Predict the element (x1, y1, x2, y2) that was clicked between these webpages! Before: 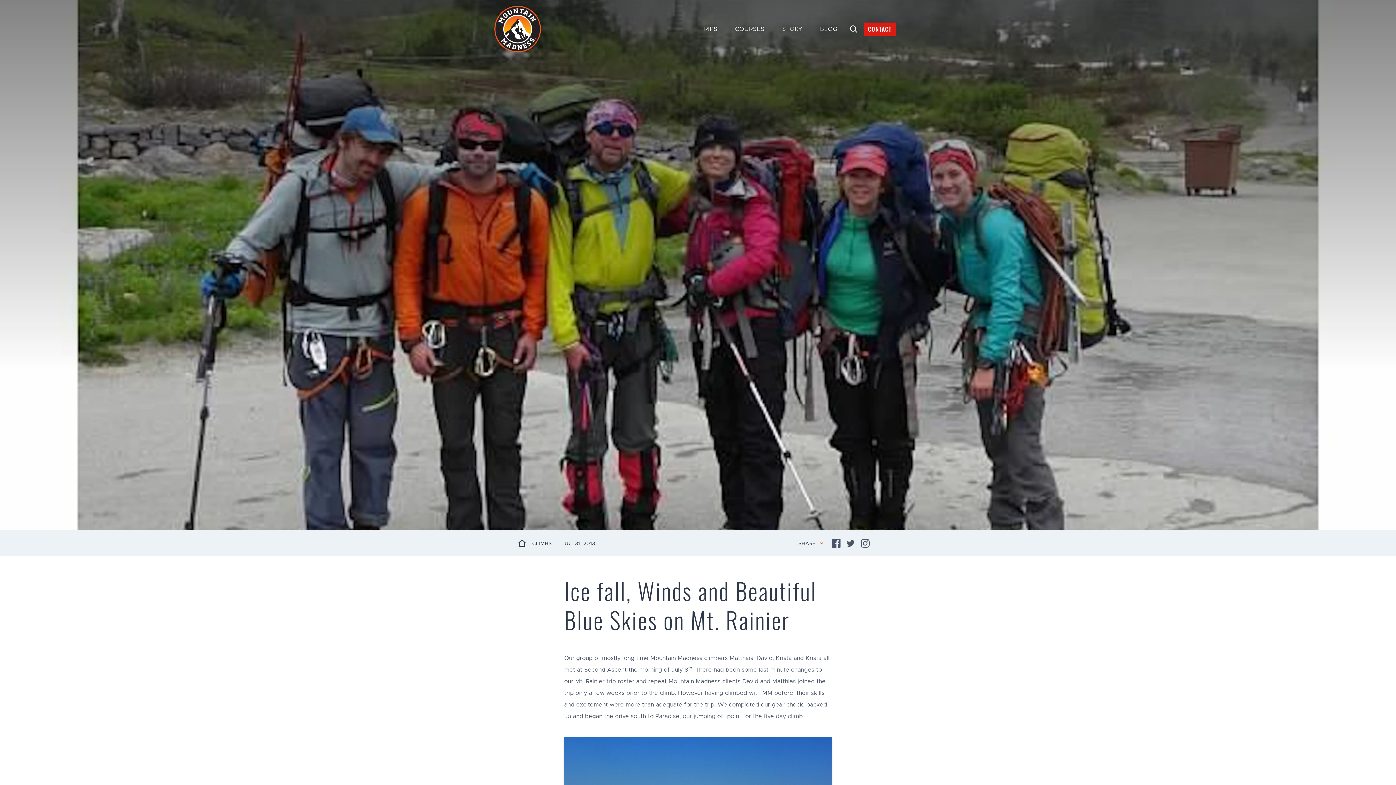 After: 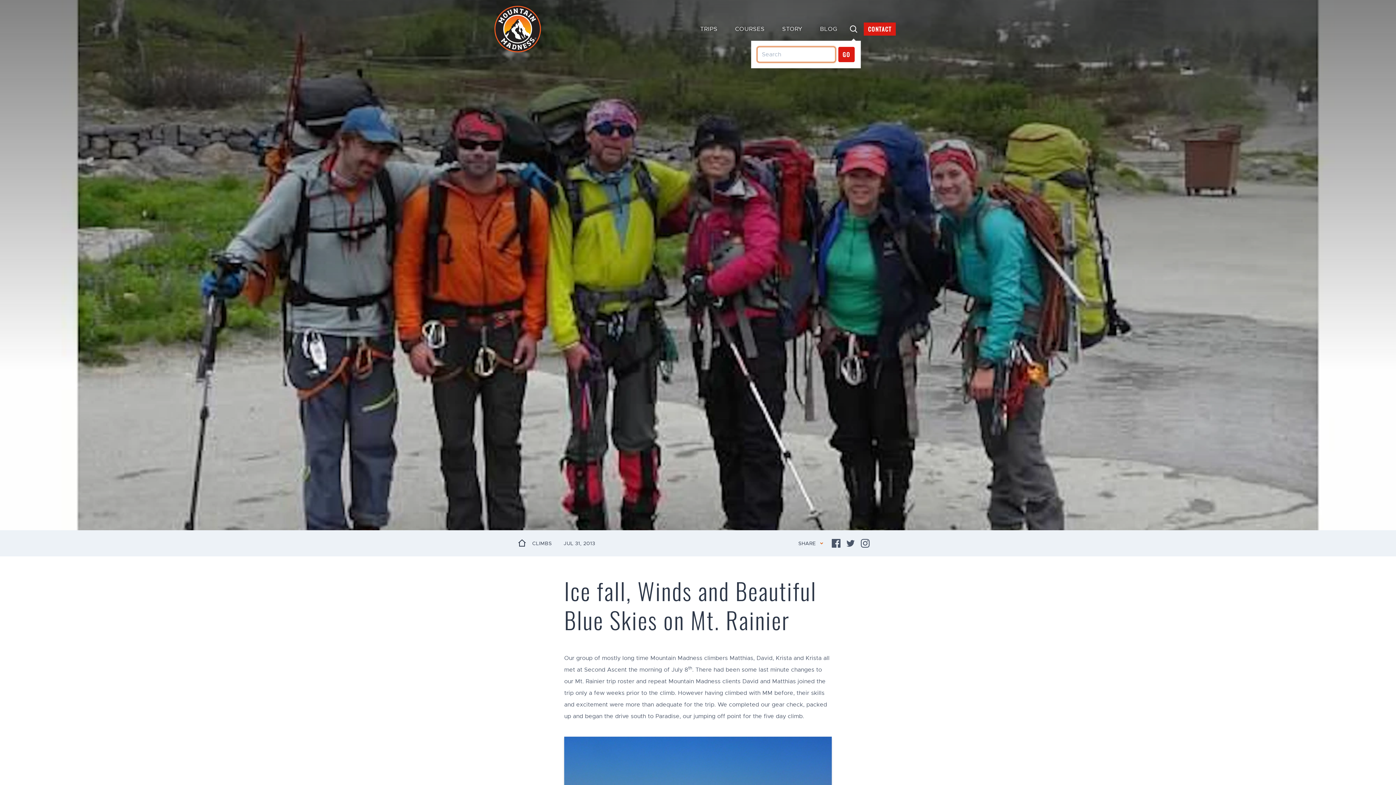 Action: bbox: (849, 24, 858, 33) label: Search Mountain Madness